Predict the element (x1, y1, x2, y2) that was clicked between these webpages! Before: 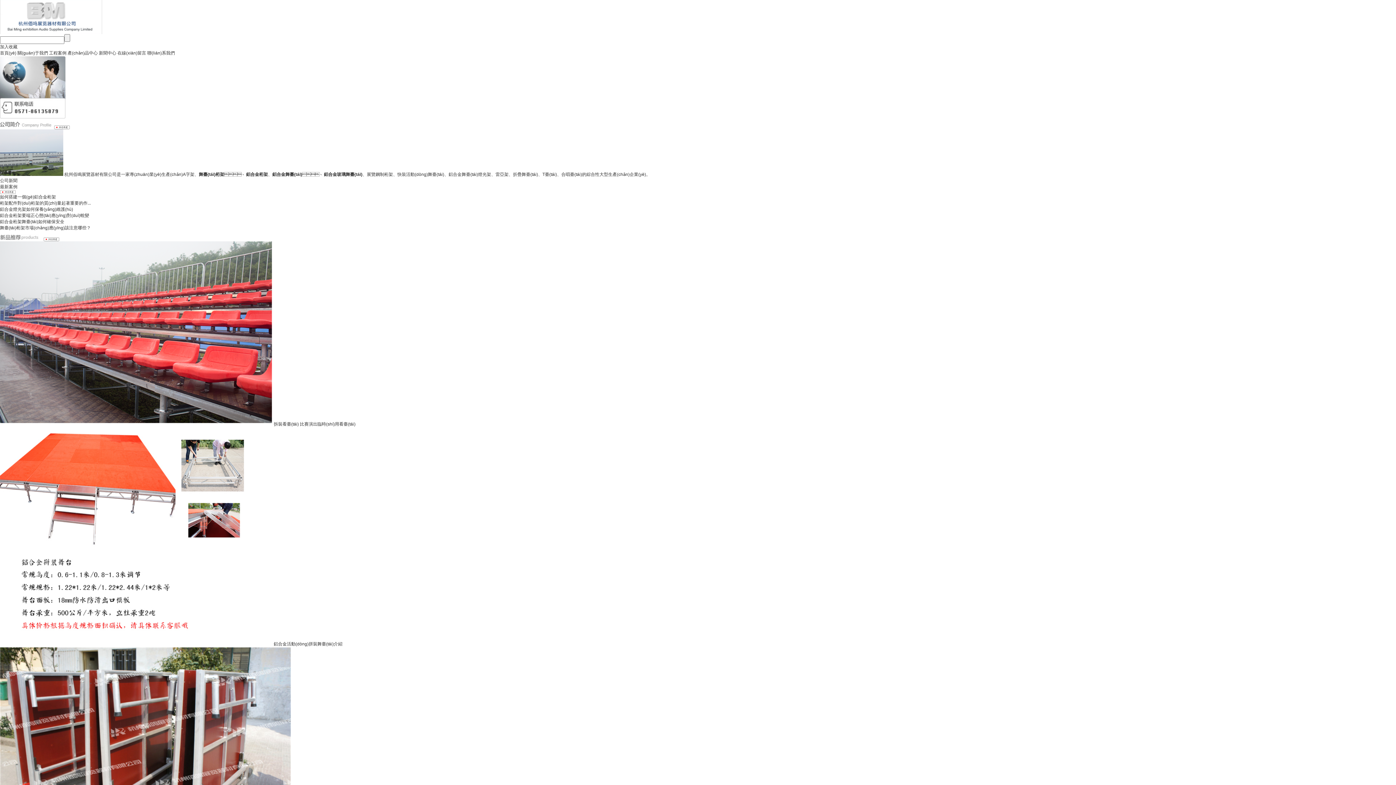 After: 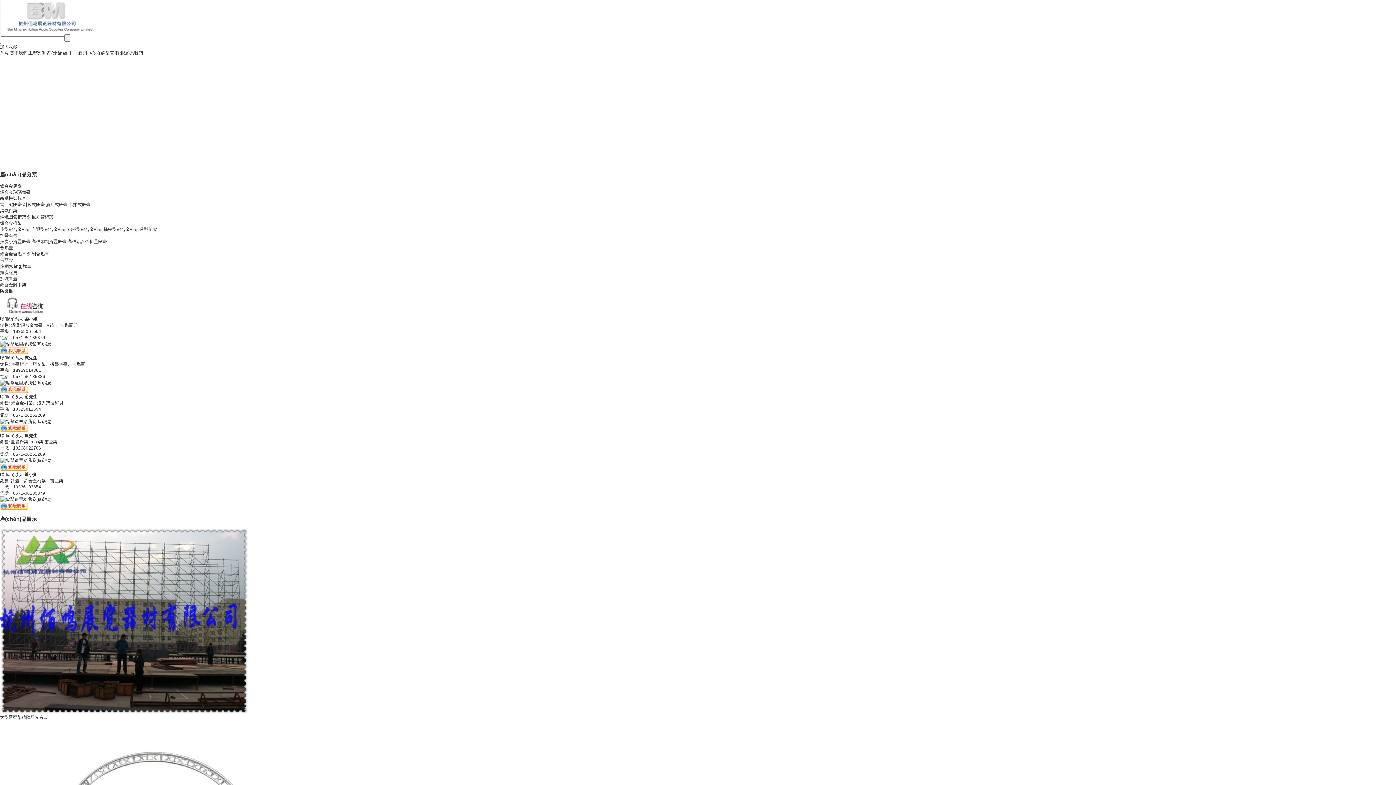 Action: label: 工程案例 bbox: (49, 50, 66, 55)